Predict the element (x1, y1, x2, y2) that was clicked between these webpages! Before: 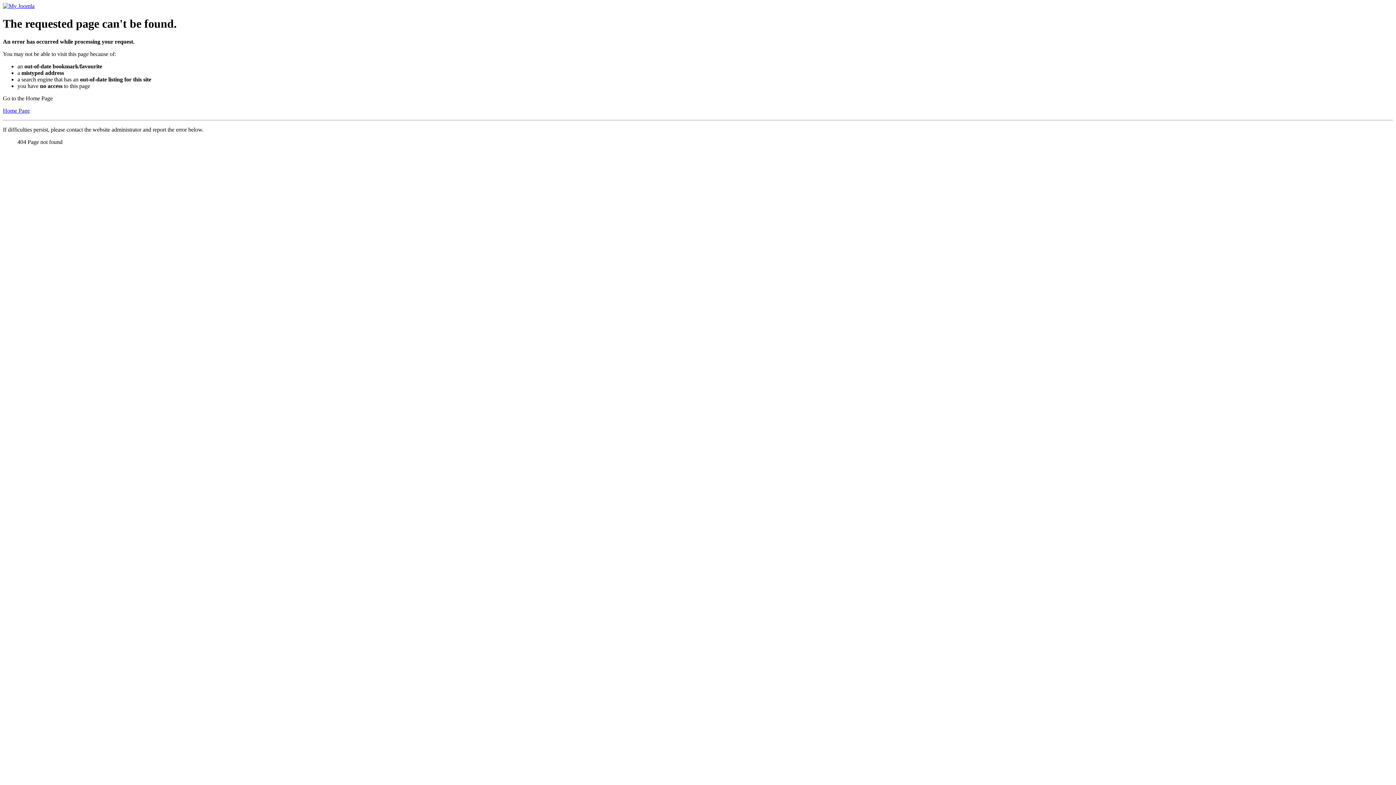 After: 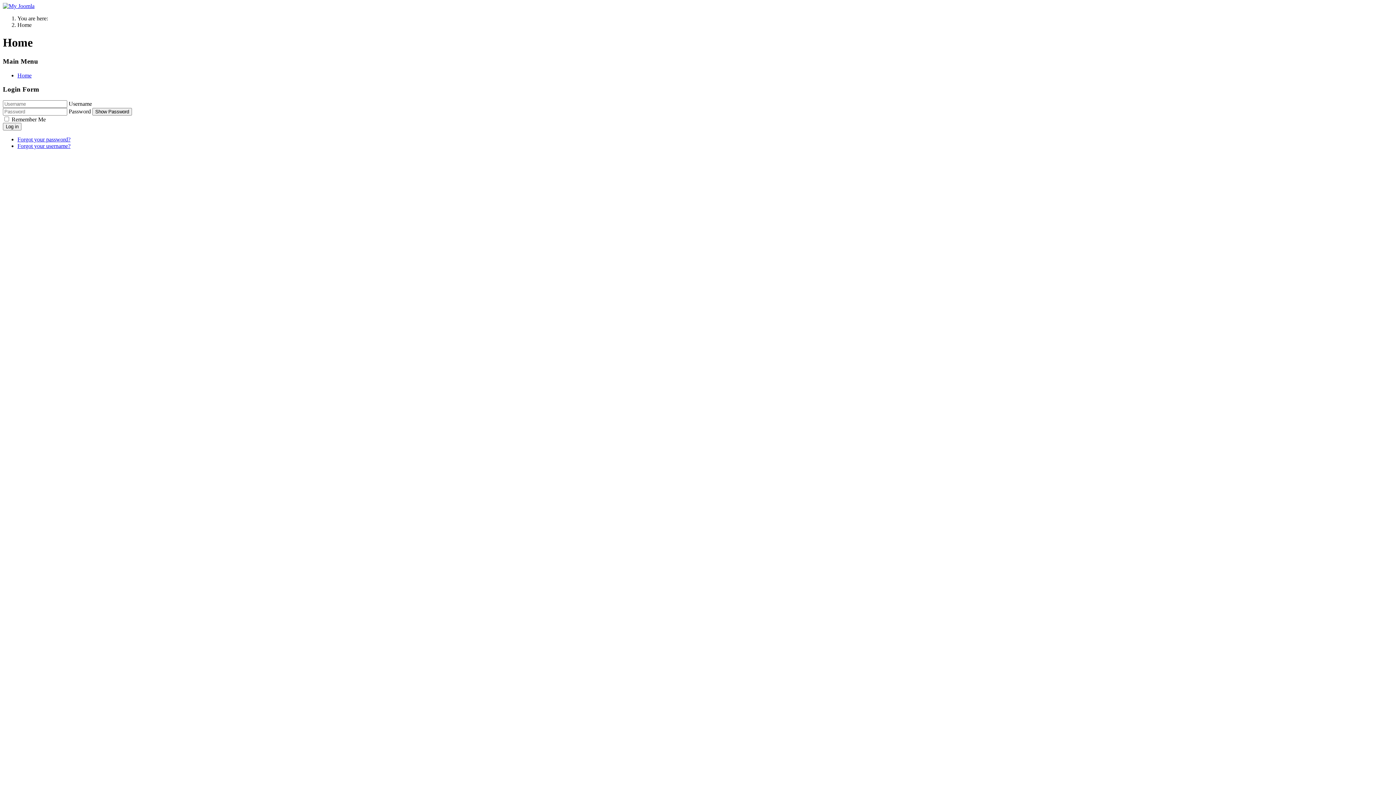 Action: bbox: (2, 2, 34, 9)